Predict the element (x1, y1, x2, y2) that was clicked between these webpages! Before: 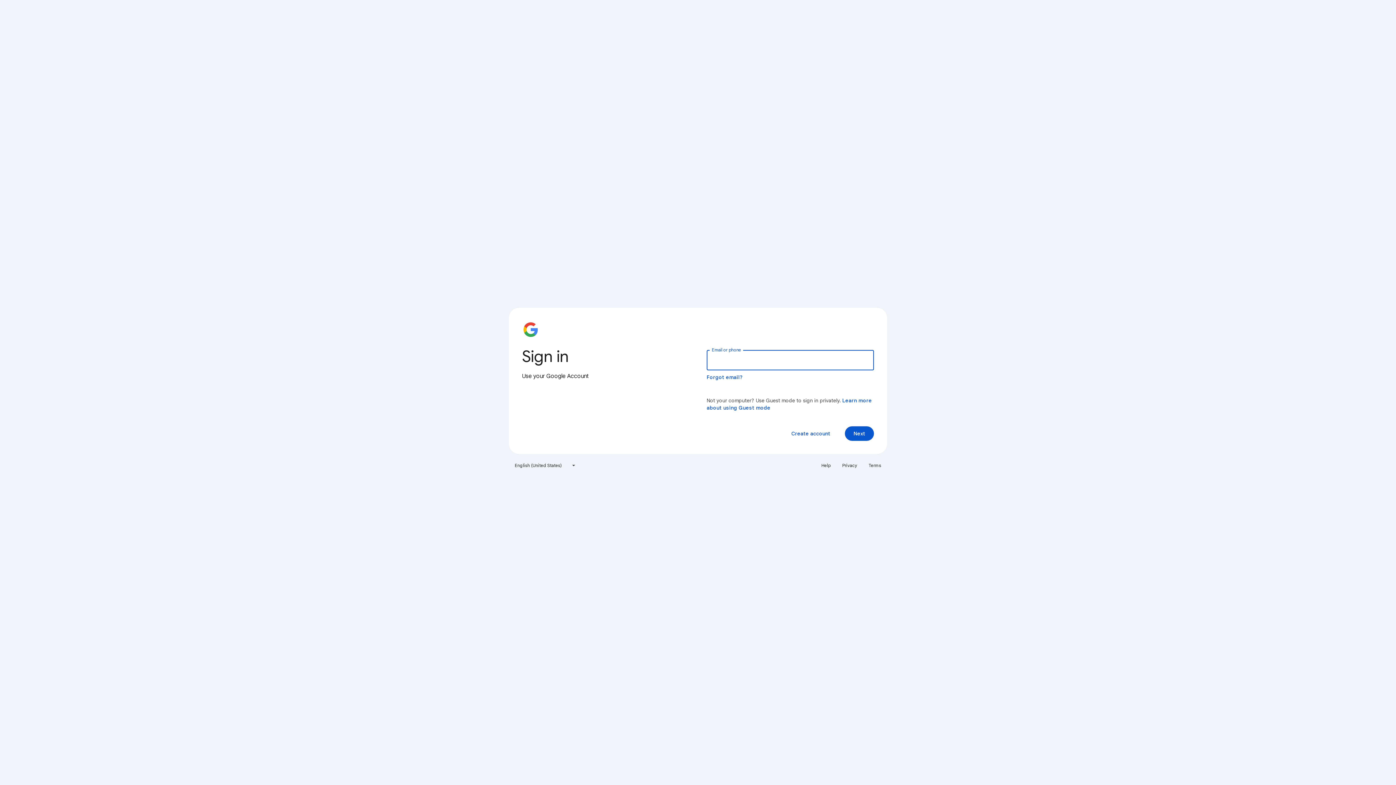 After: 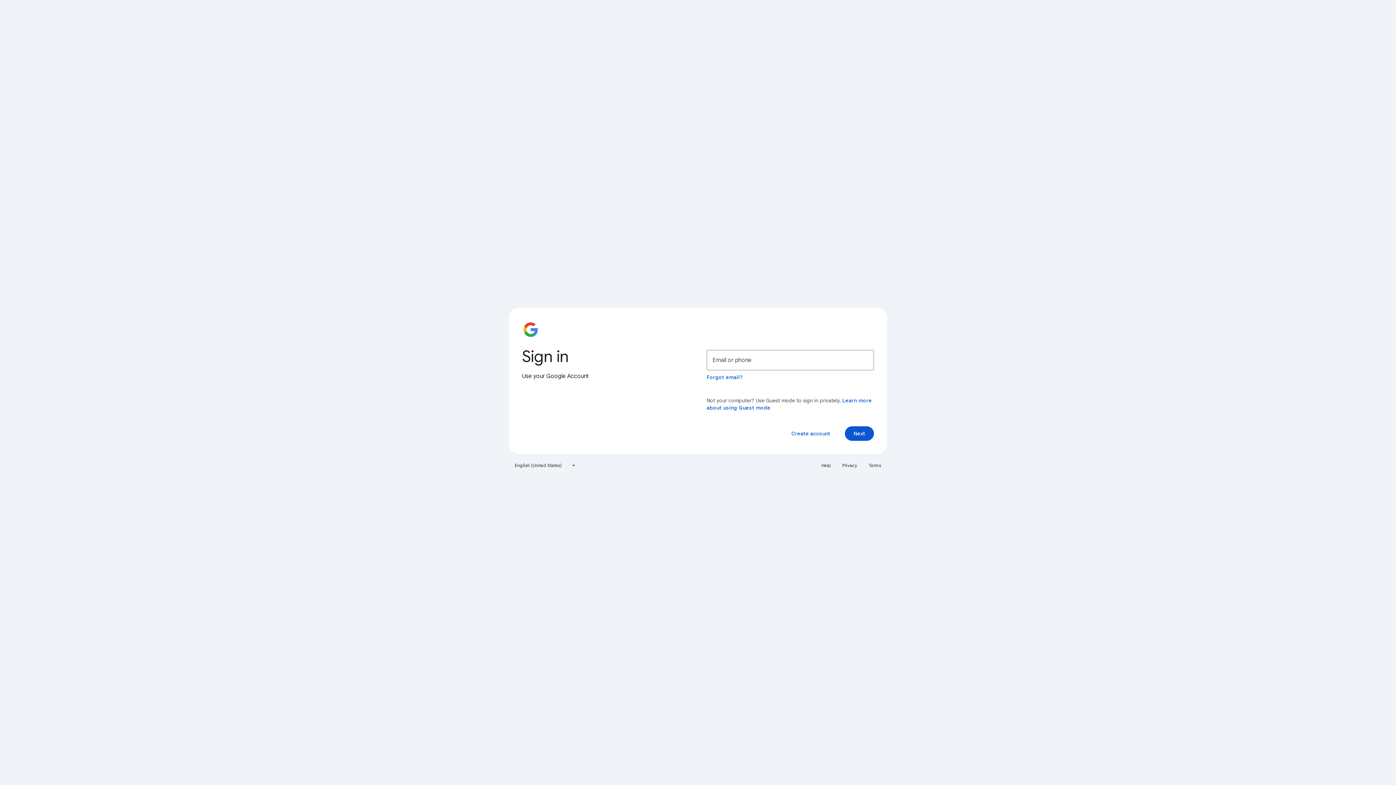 Action: label: Privacy bbox: (838, 460, 861, 471)